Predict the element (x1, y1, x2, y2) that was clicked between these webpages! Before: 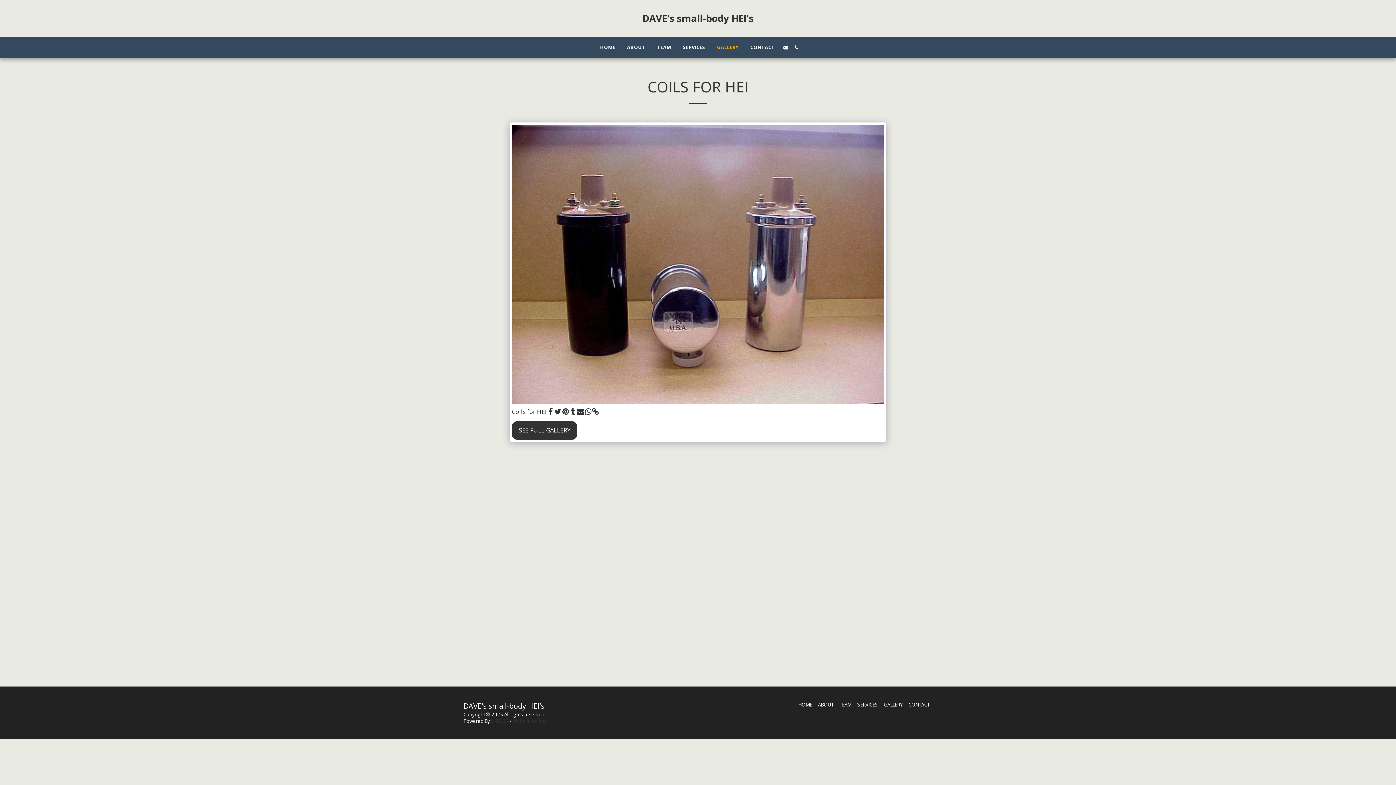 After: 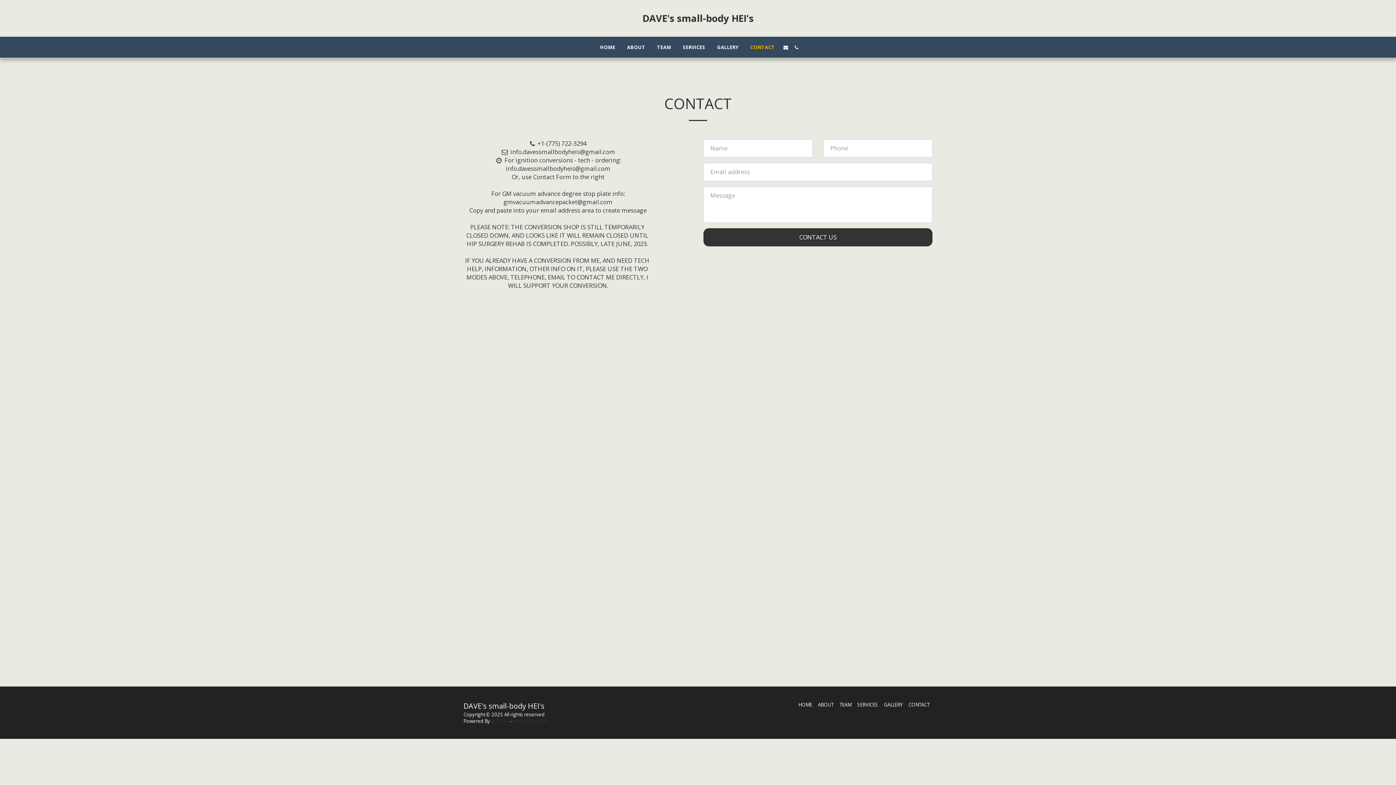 Action: label: CONTACT bbox: (908, 701, 929, 708)